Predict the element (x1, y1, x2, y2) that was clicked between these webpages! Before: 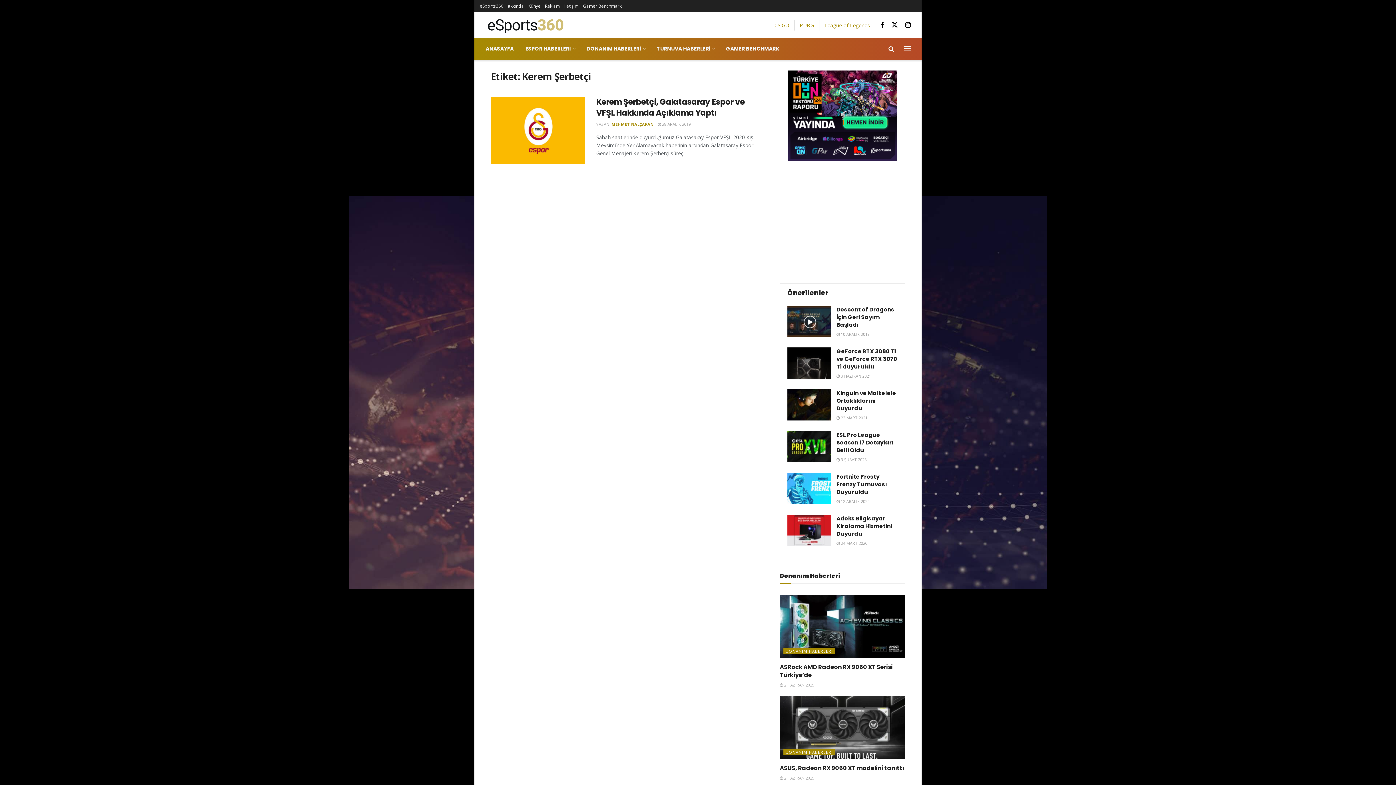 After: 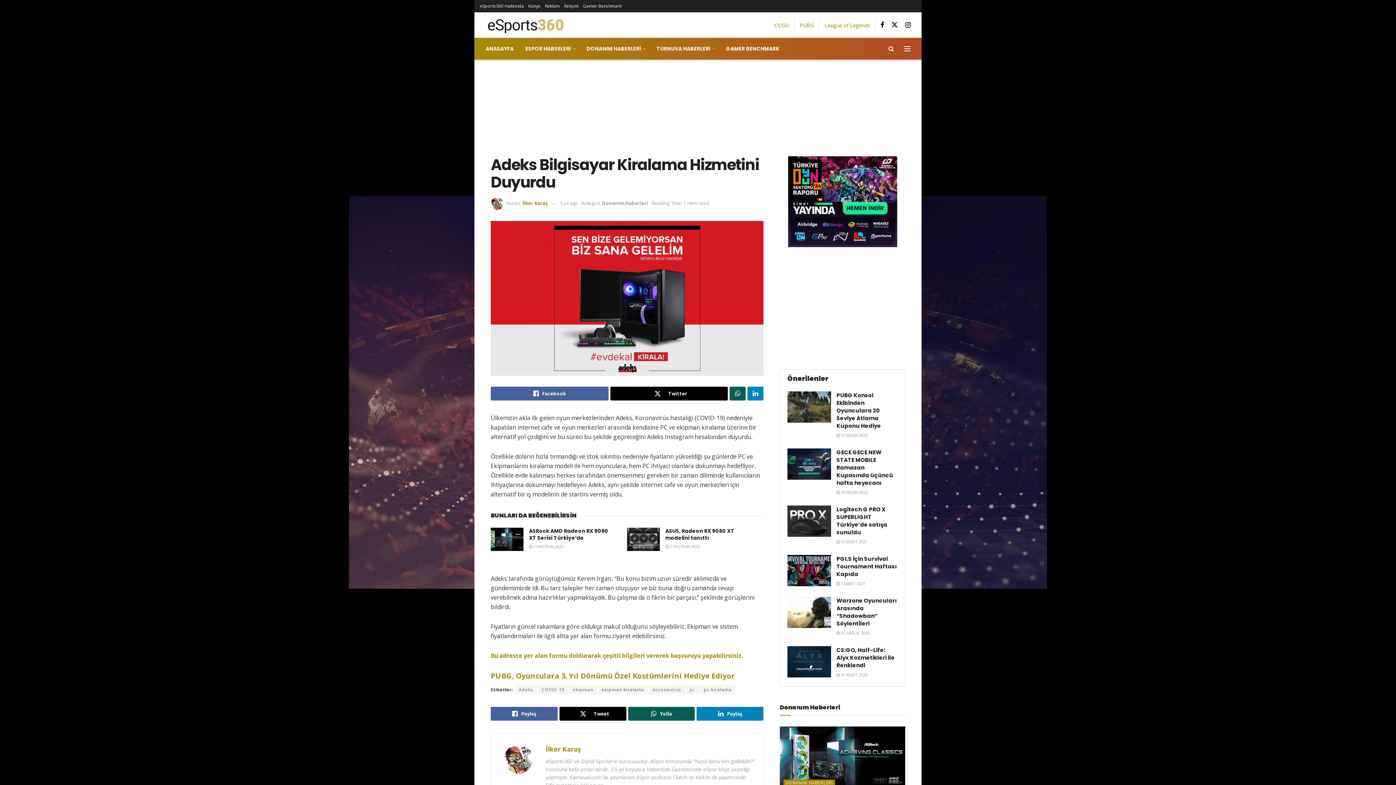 Action: bbox: (836, 540, 867, 546) label:  24 MART 2020